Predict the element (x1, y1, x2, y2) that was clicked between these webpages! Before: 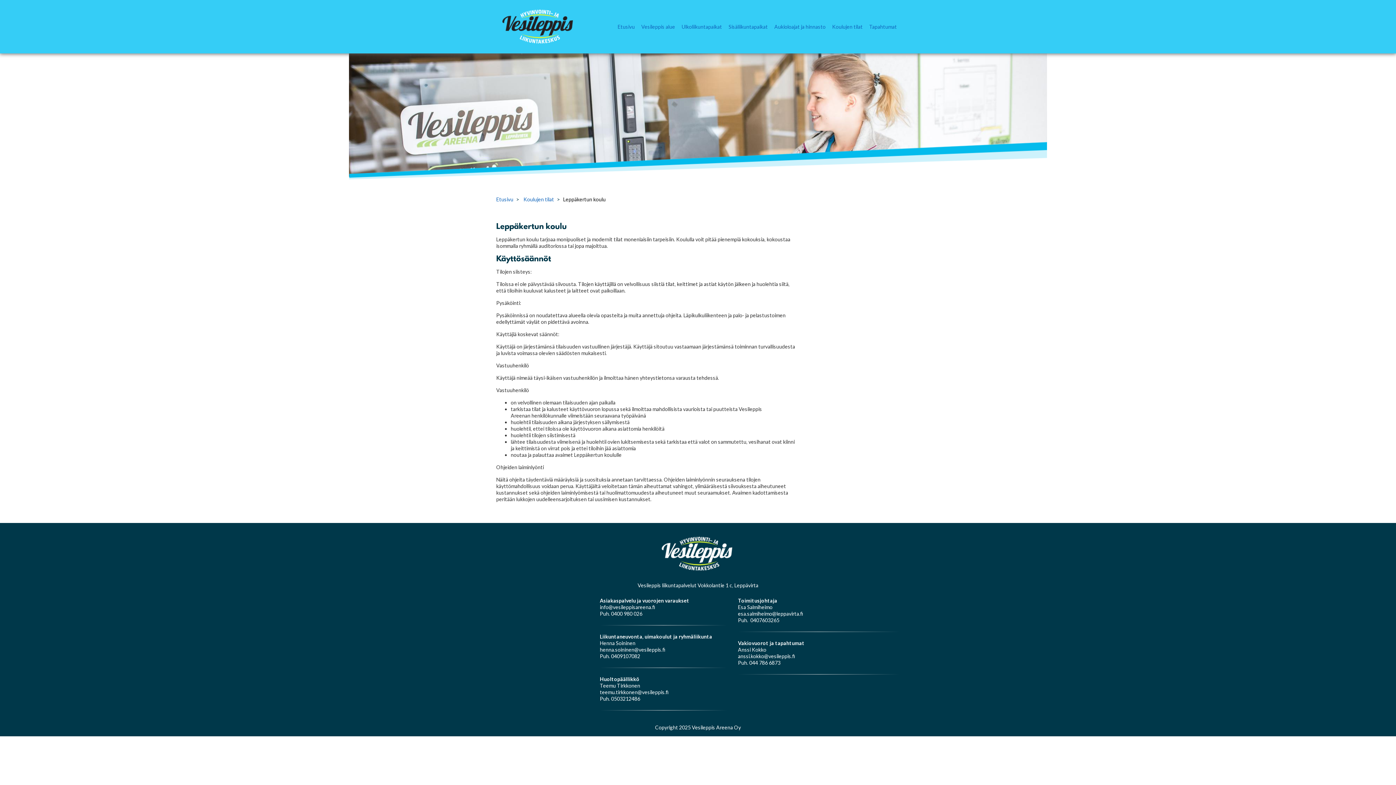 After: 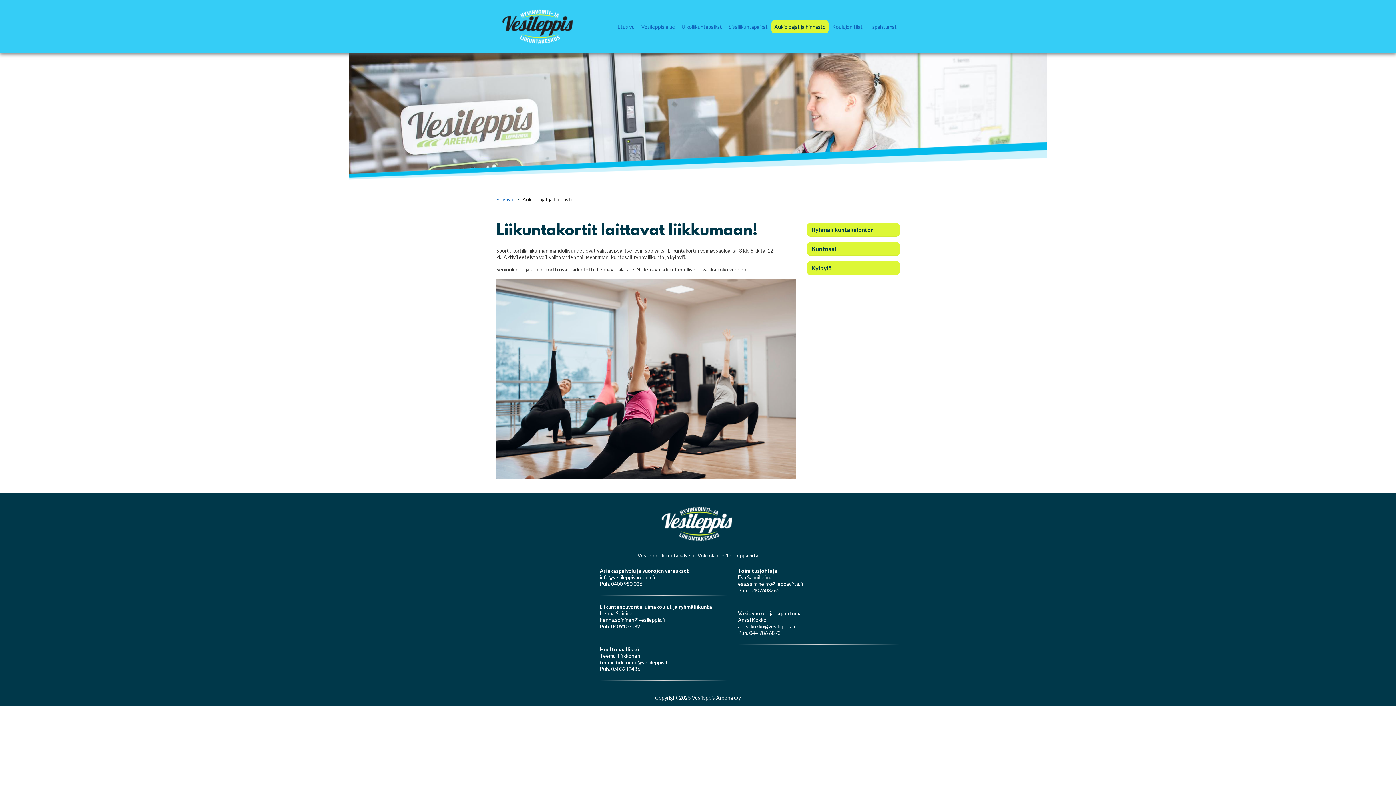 Action: label: Aukioloajat ja hinnasto bbox: (771, 19, 828, 33)